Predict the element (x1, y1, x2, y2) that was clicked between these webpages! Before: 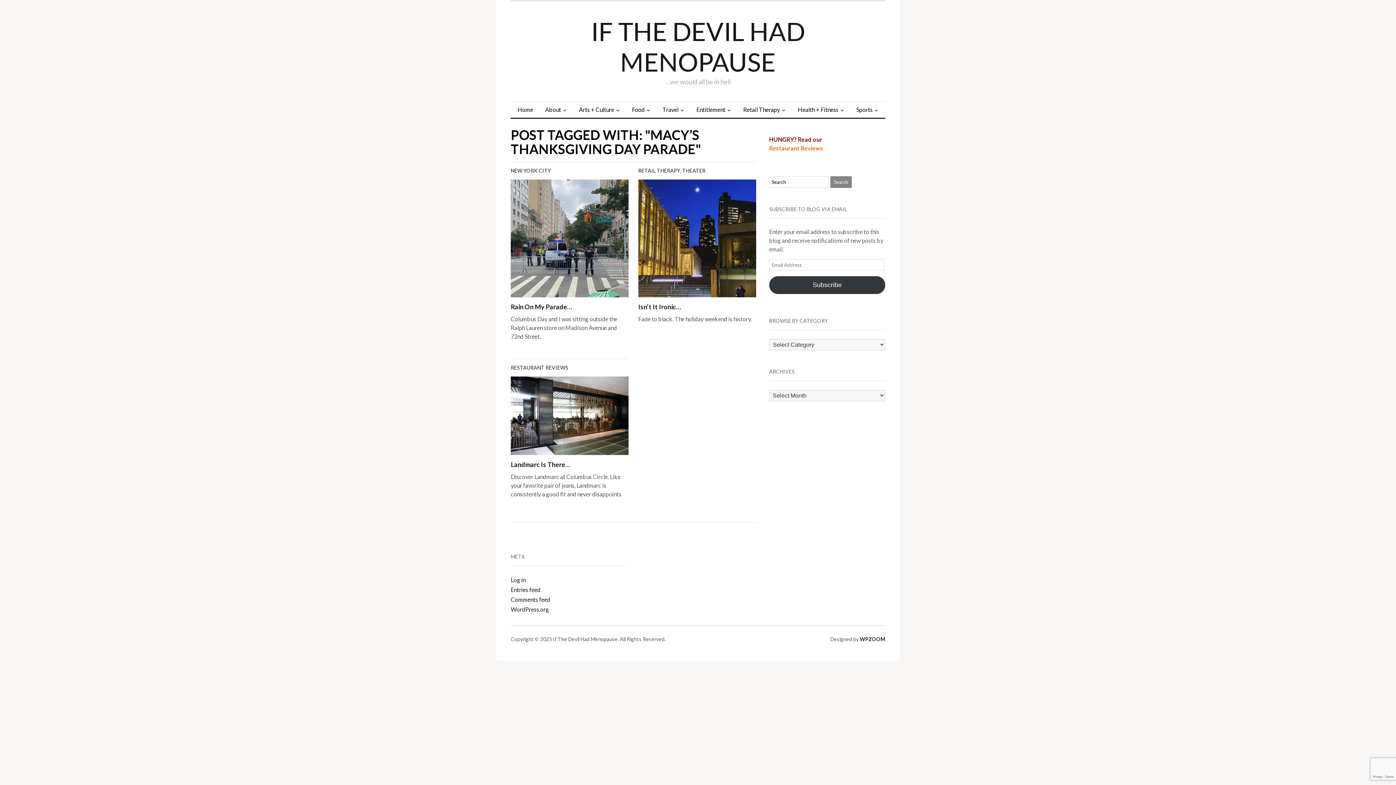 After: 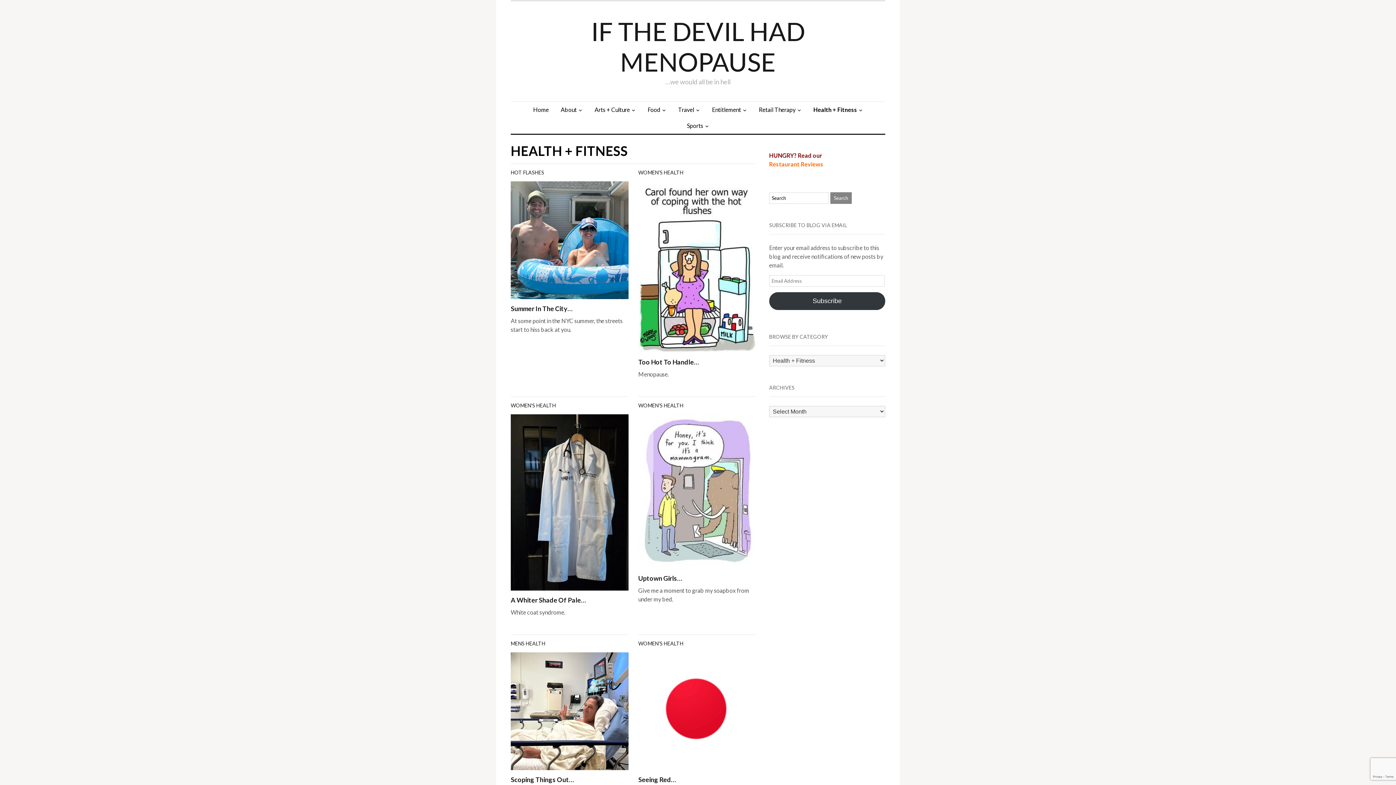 Action: bbox: (792, 101, 850, 117) label: Health + Fitness